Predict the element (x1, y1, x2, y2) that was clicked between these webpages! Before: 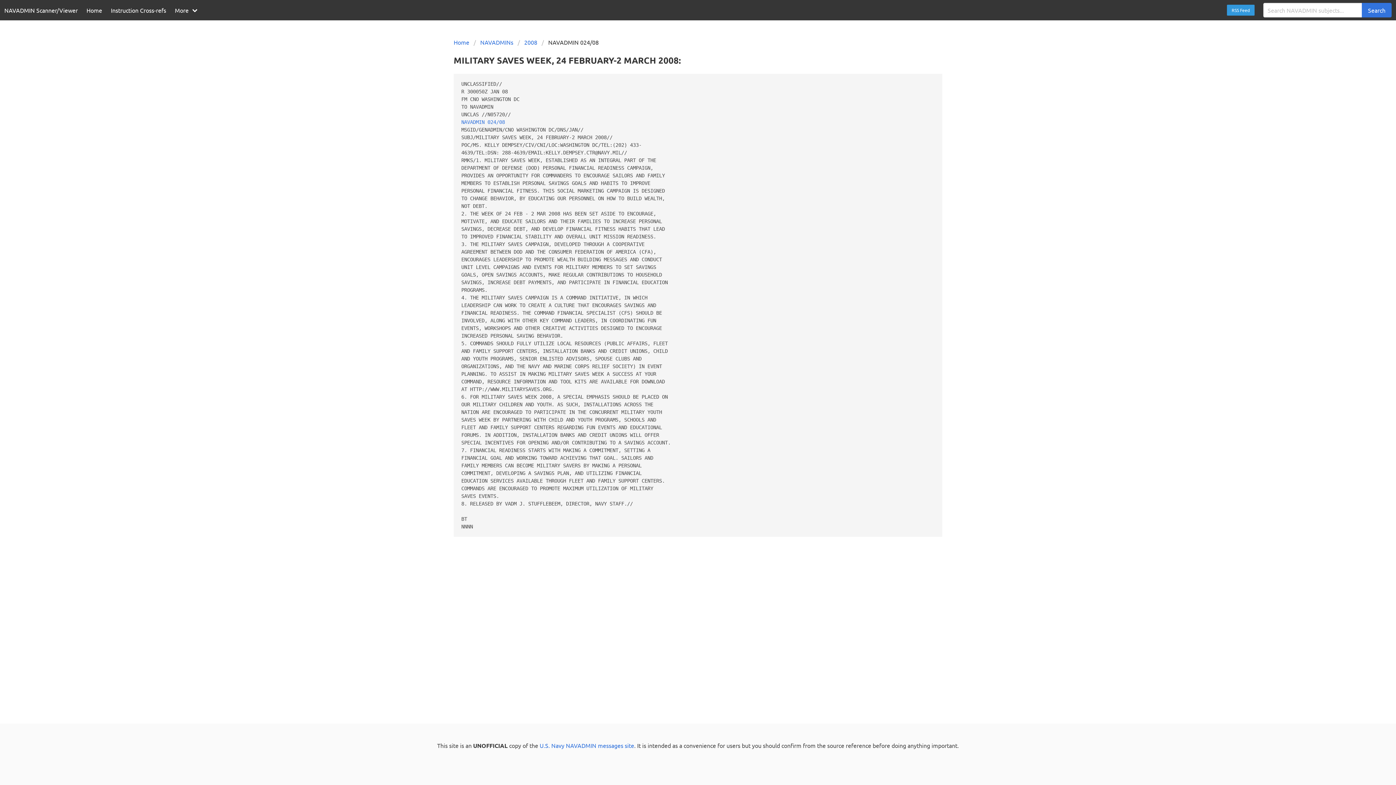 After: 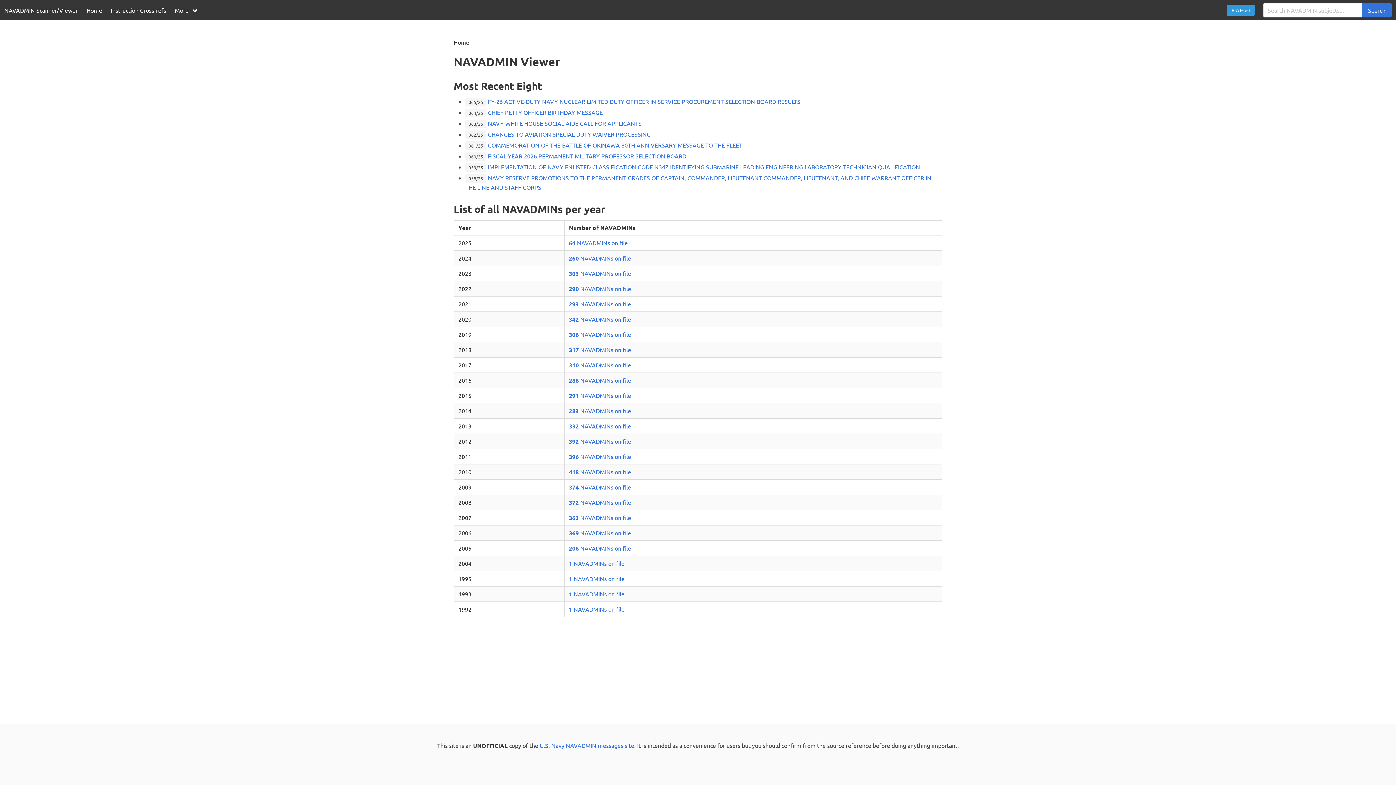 Action: bbox: (453, 37, 473, 46) label: Home